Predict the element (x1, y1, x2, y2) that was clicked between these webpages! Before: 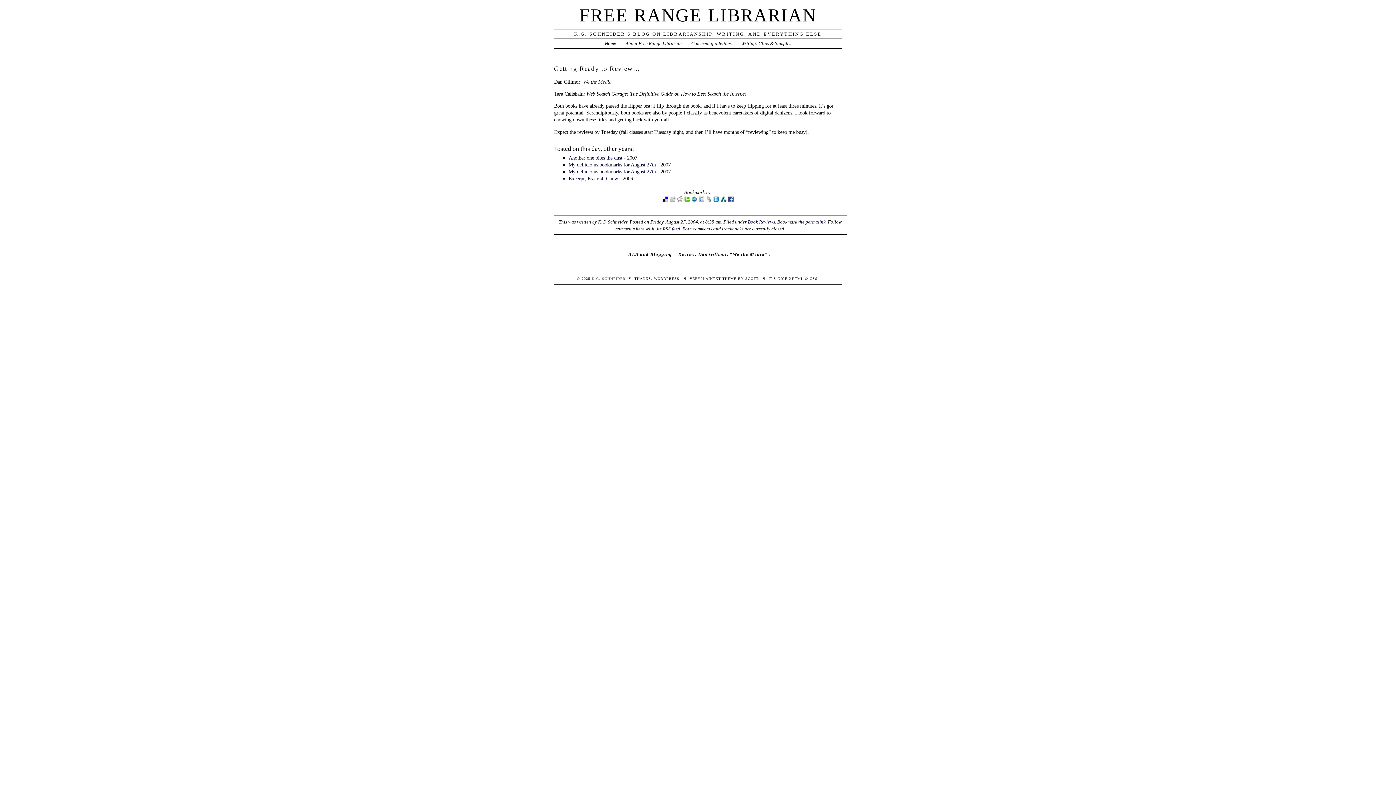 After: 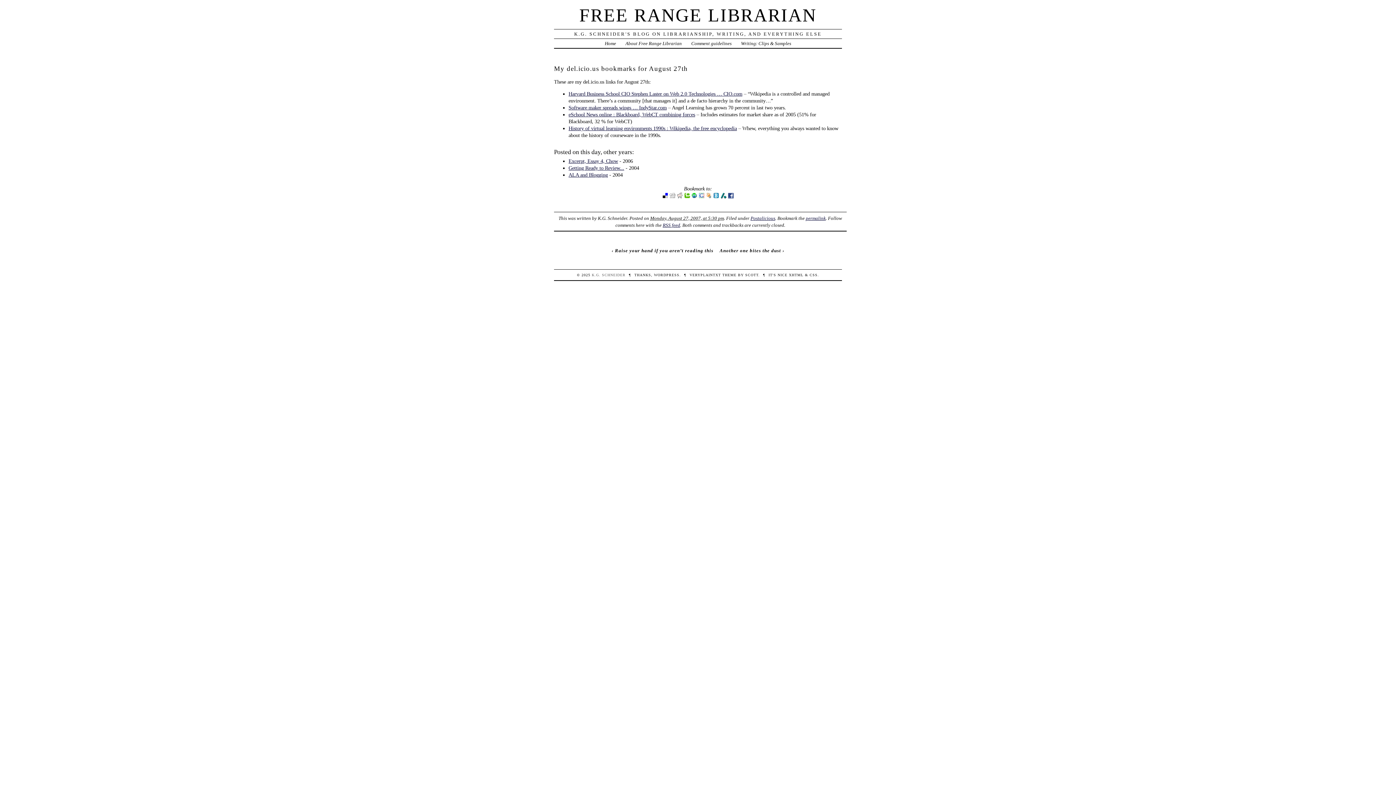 Action: label: My del.icio.us bookmarks for August 27th bbox: (568, 161, 656, 167)